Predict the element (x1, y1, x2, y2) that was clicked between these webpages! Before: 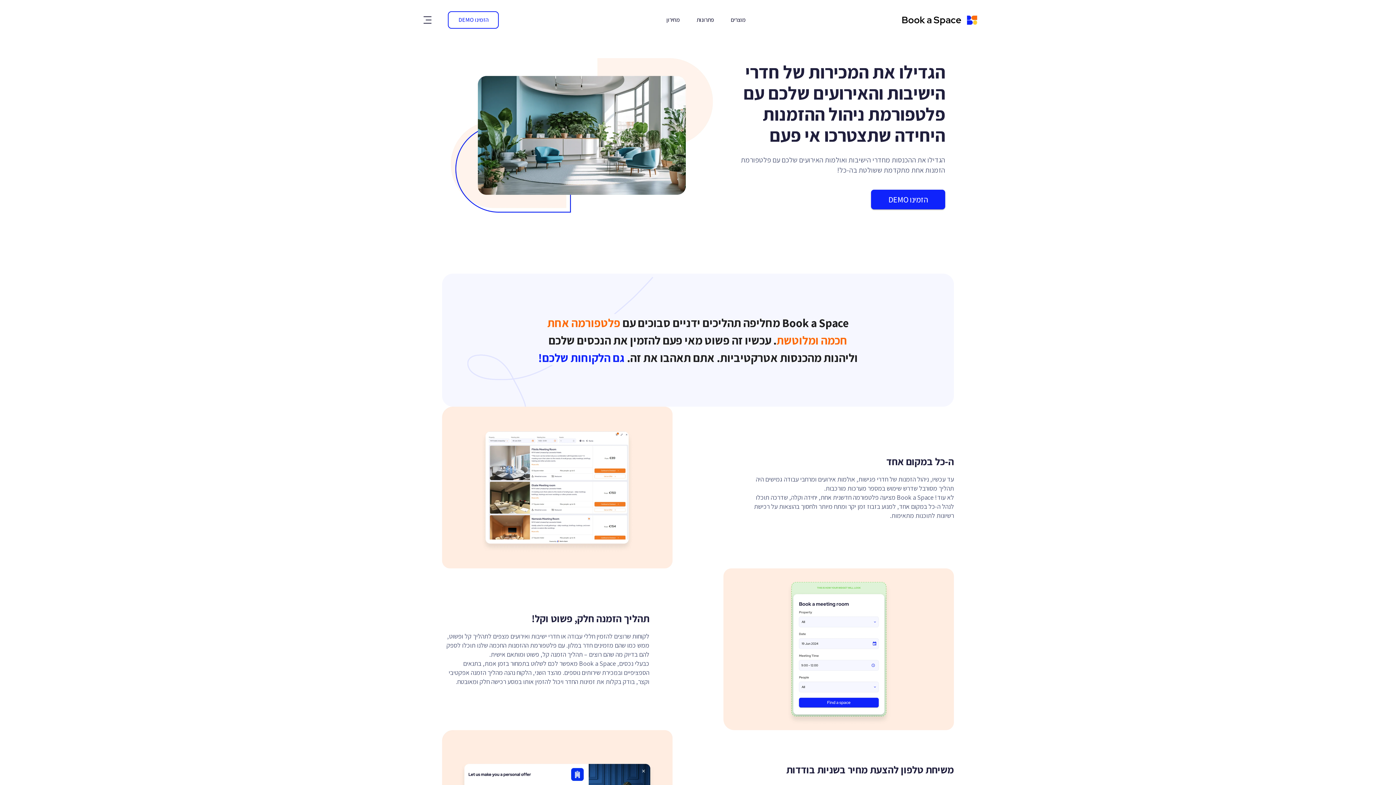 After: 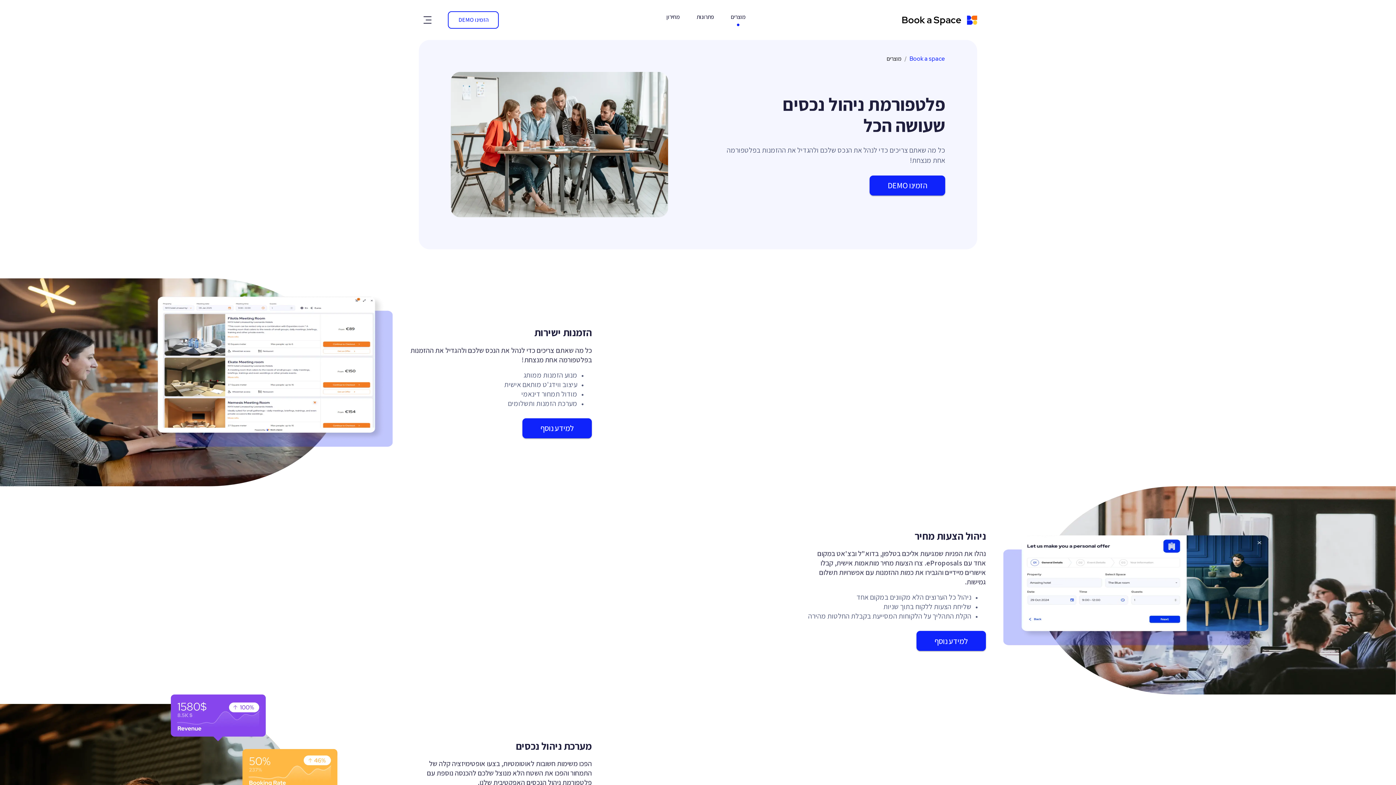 Action: label: מוצרים bbox: (728, 14, 748, 25)